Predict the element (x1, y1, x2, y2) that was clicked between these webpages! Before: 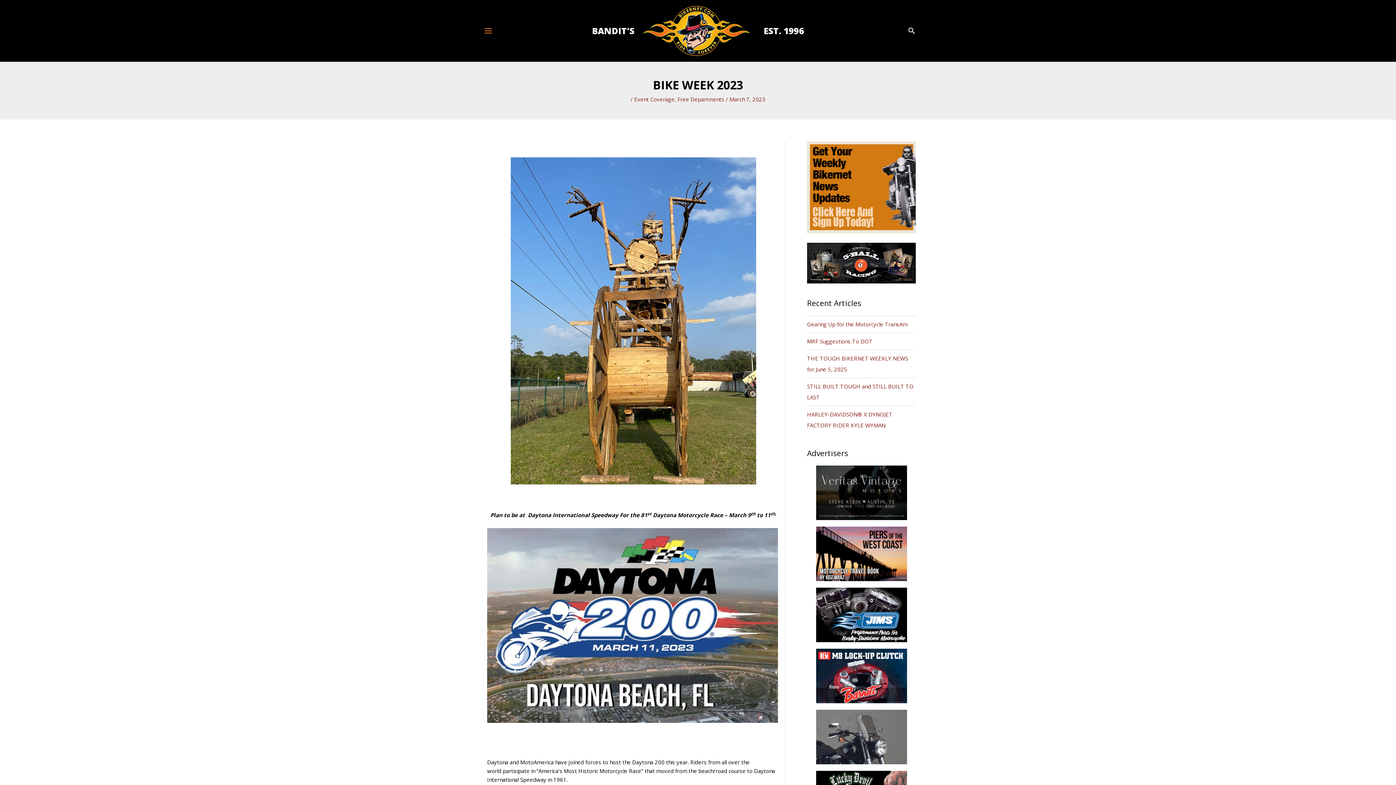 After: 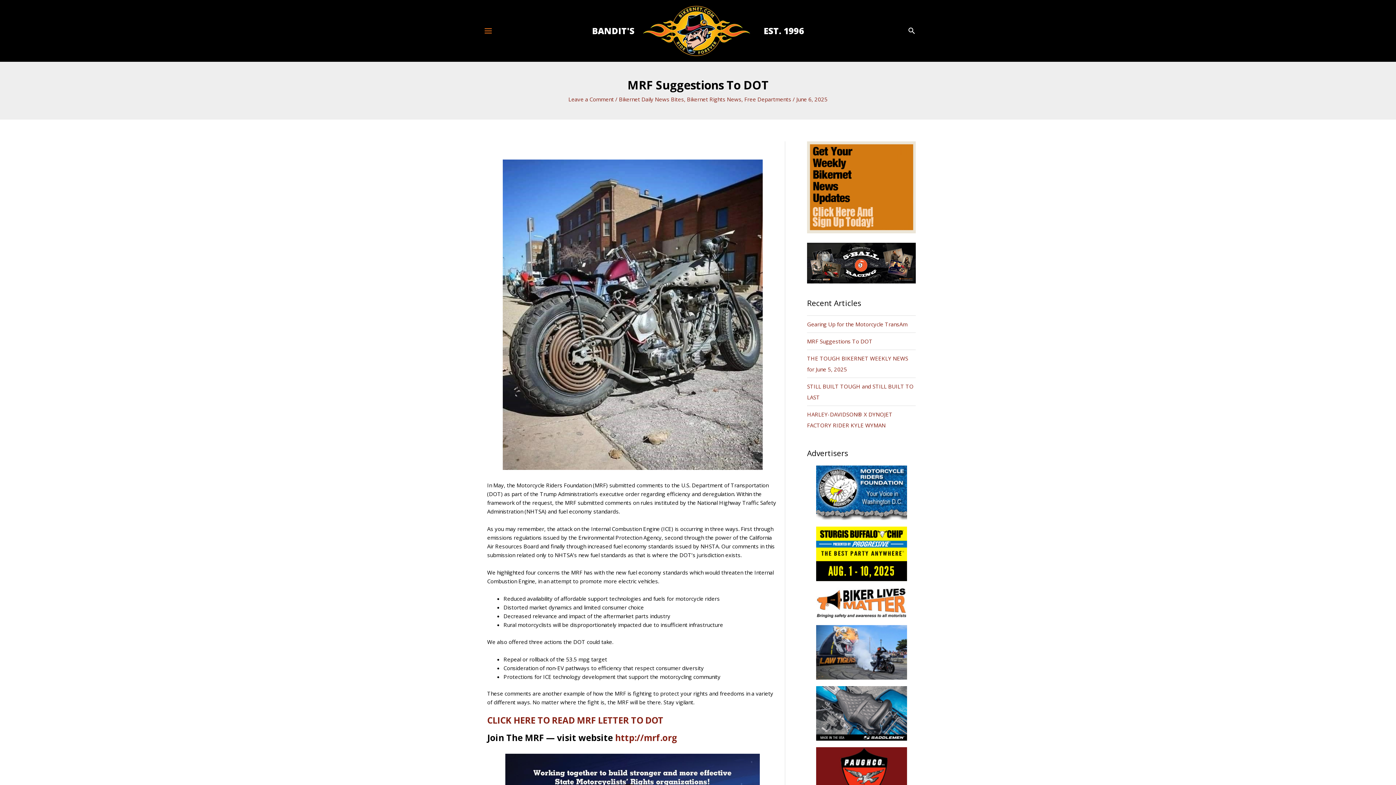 Action: label: MRF Suggestions To DOT bbox: (807, 337, 872, 345)